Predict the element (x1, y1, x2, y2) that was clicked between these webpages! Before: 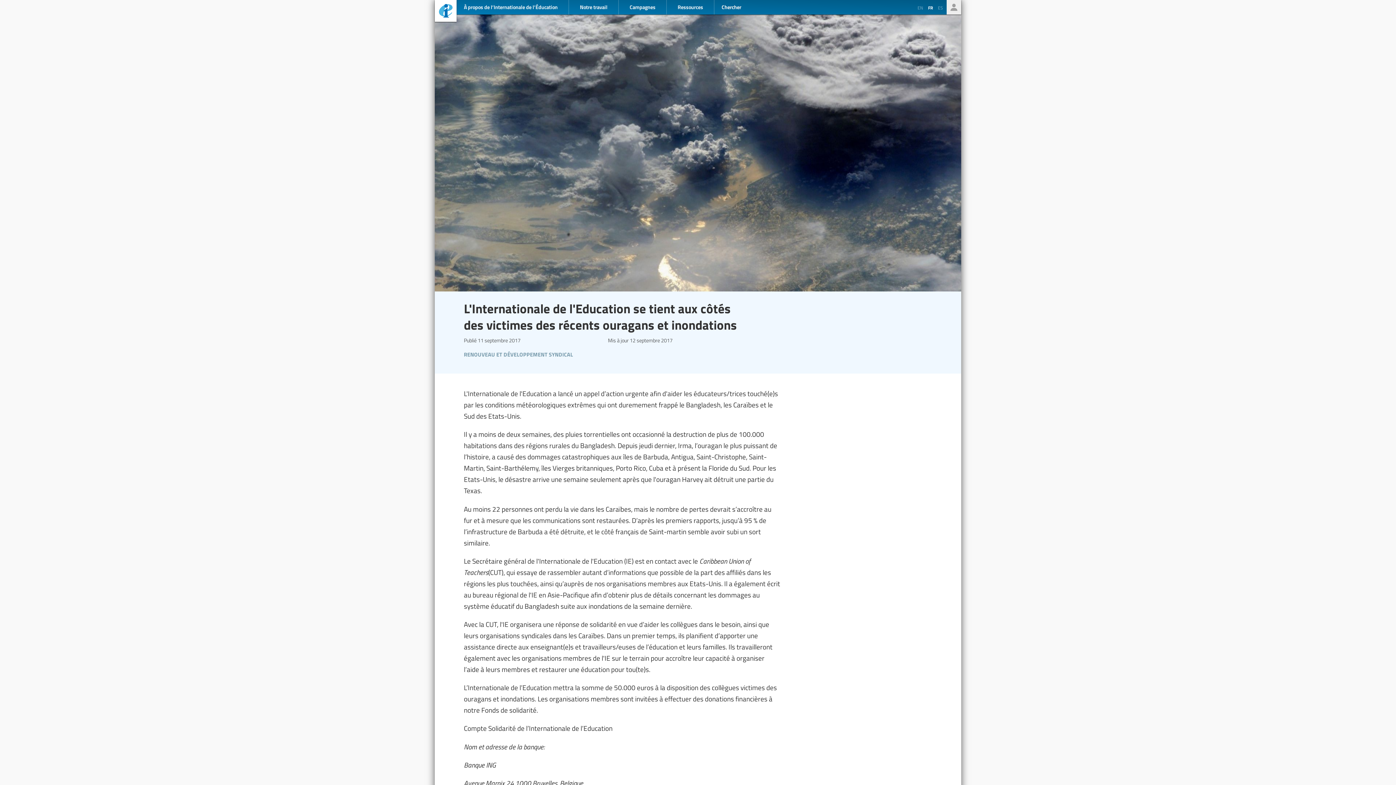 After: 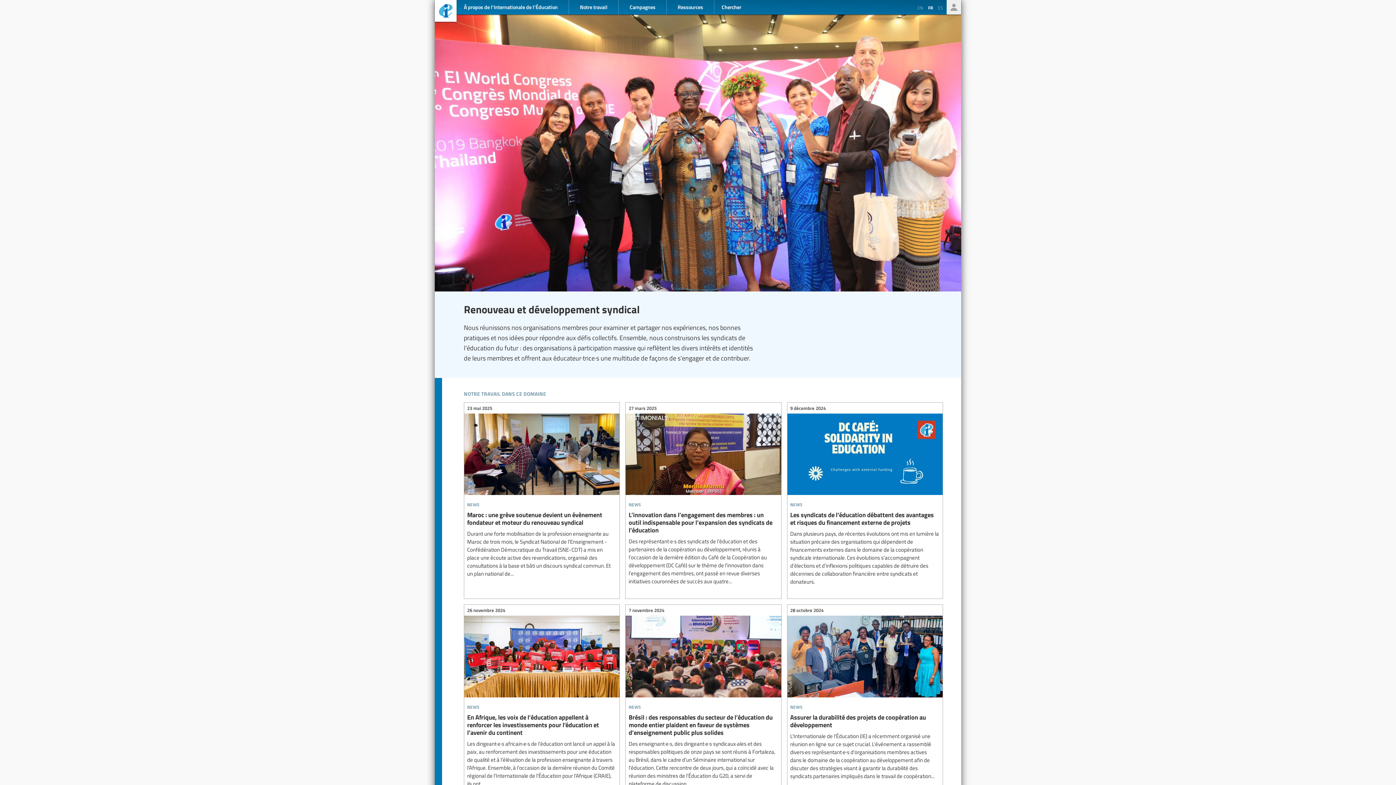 Action: bbox: (464, 348, 574, 359) label: renouveau et développement syndical